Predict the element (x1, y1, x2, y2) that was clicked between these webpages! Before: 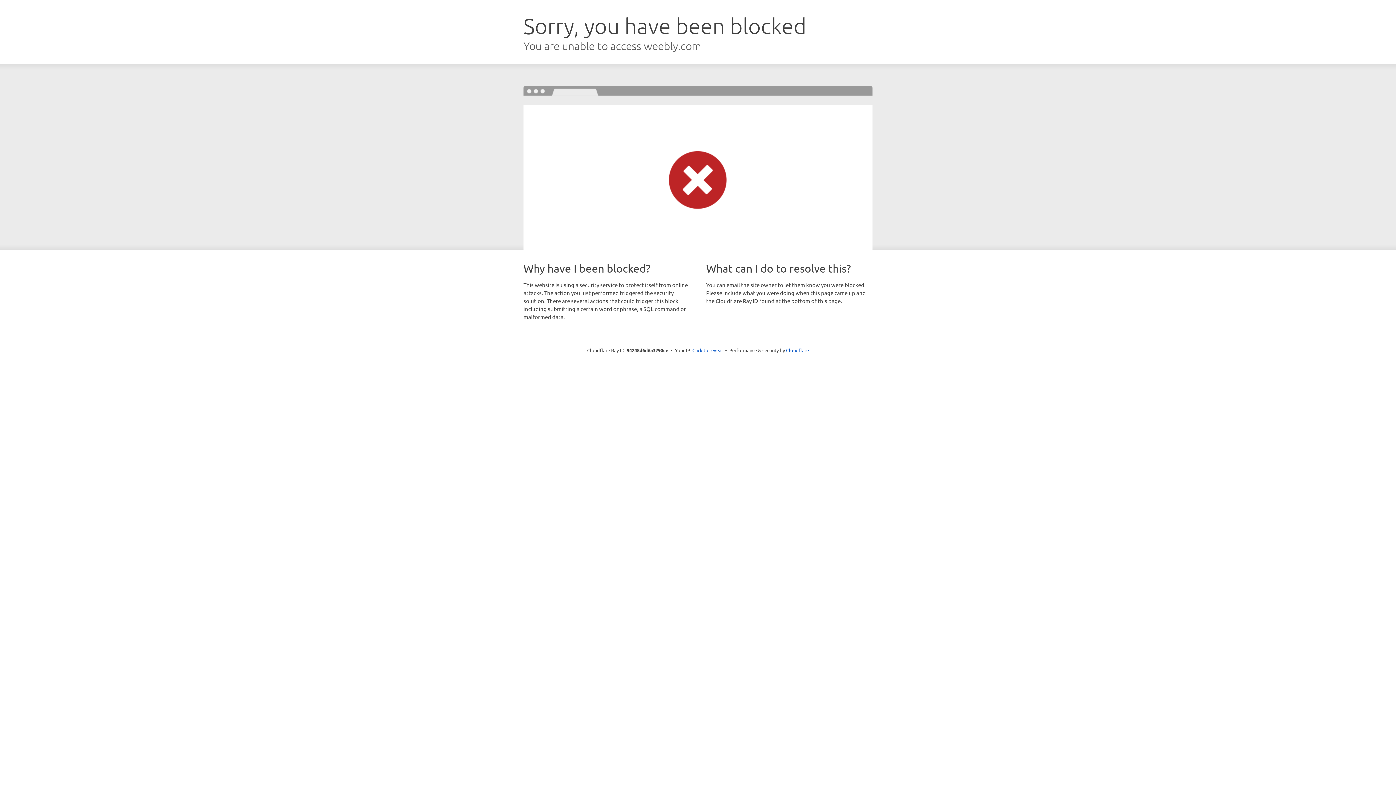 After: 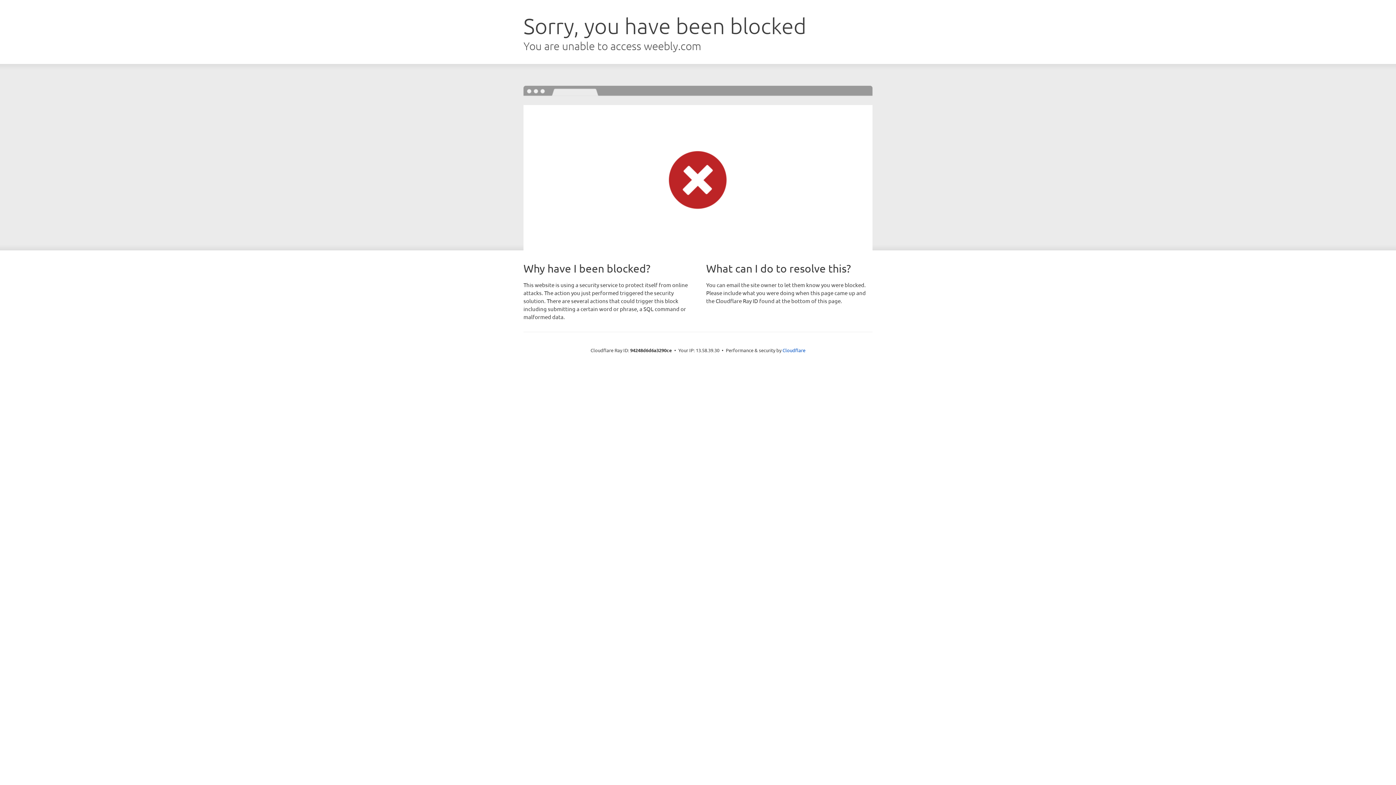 Action: label: Click to reveal bbox: (692, 346, 723, 353)